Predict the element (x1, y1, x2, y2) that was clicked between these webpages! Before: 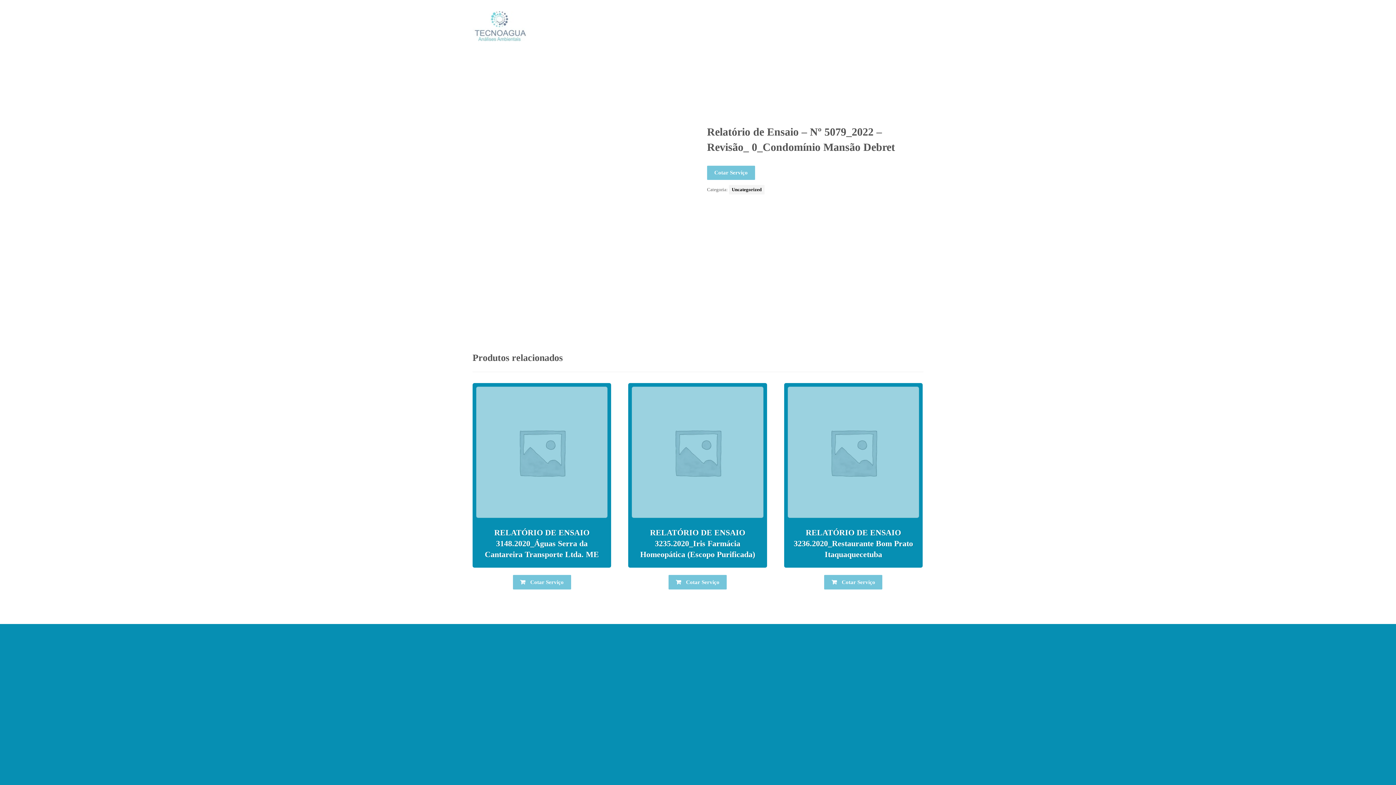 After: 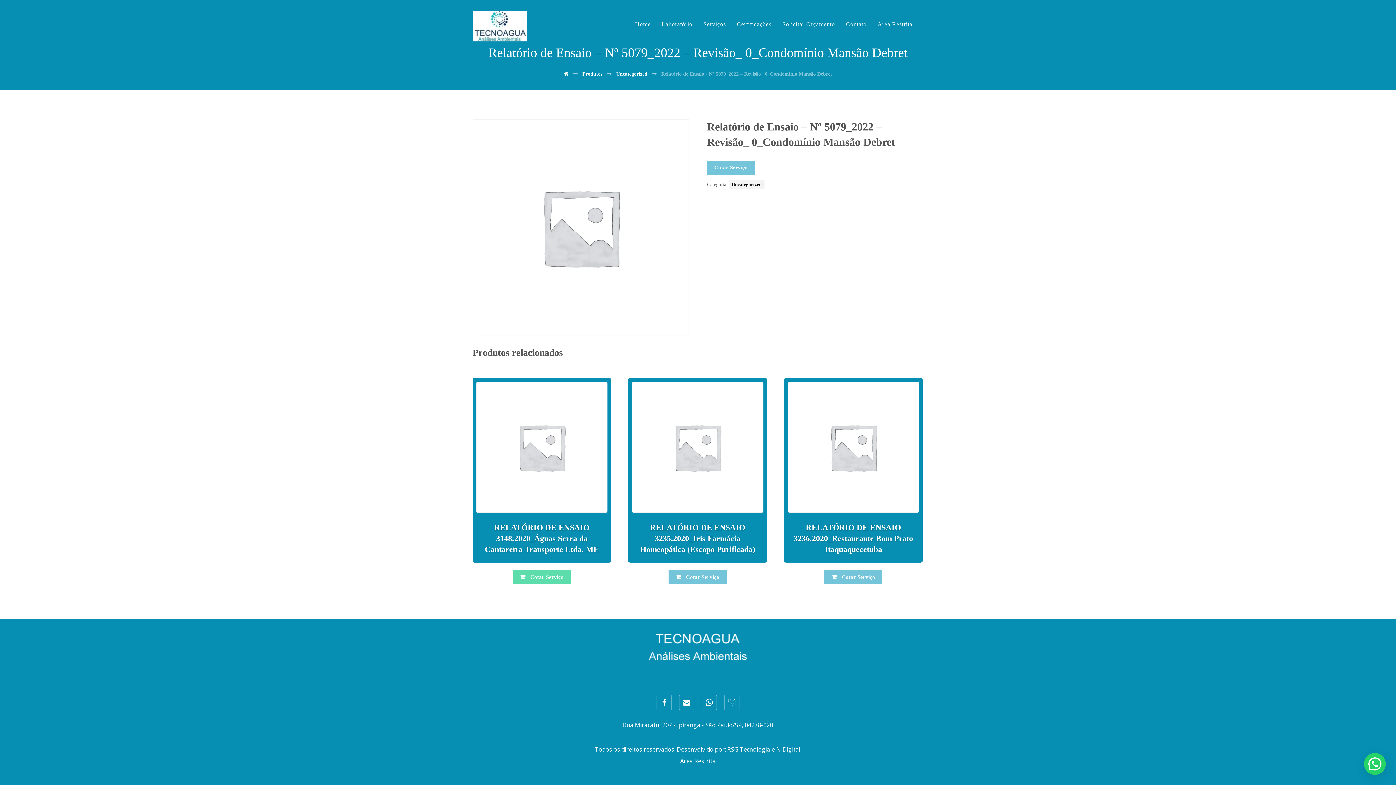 Action: bbox: (512, 575, 571, 589) label:  Cotar Serviço